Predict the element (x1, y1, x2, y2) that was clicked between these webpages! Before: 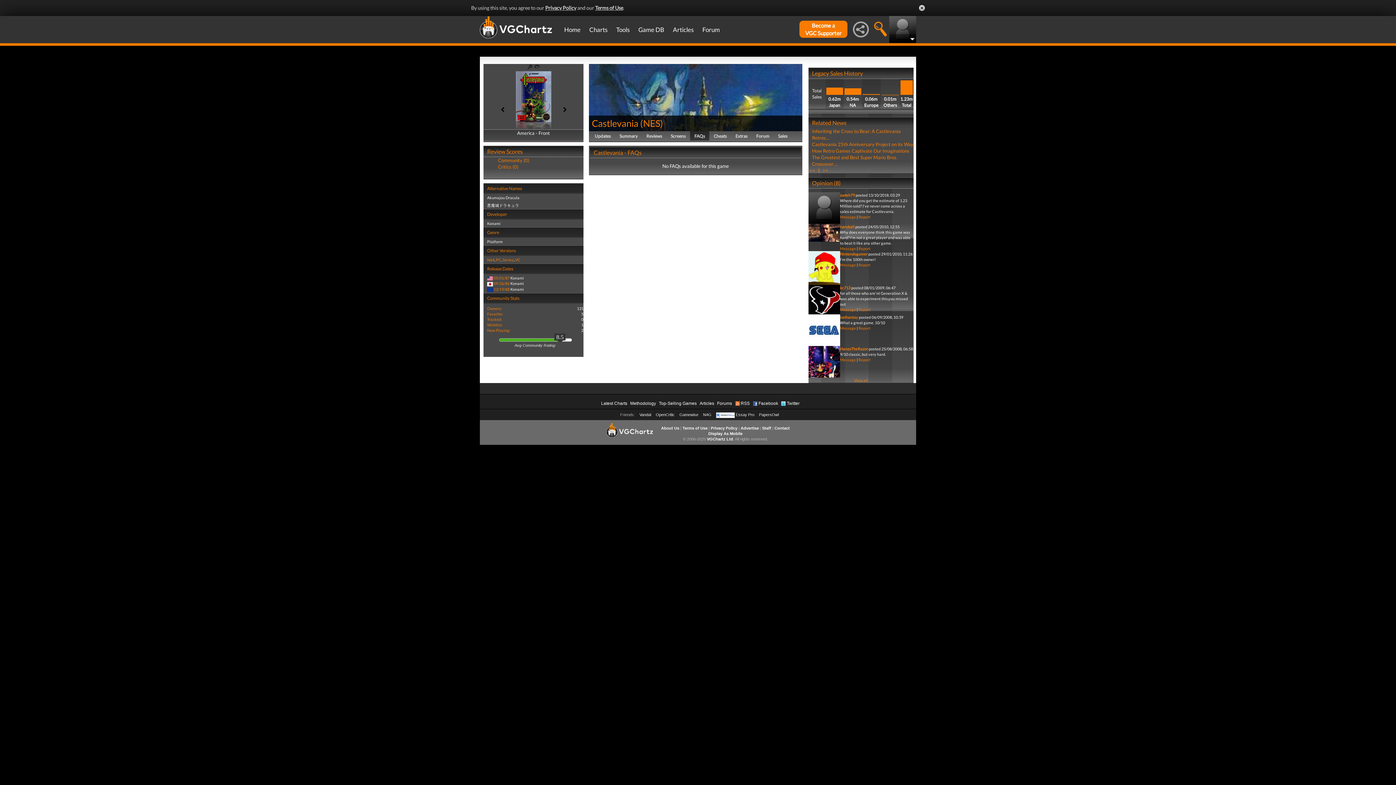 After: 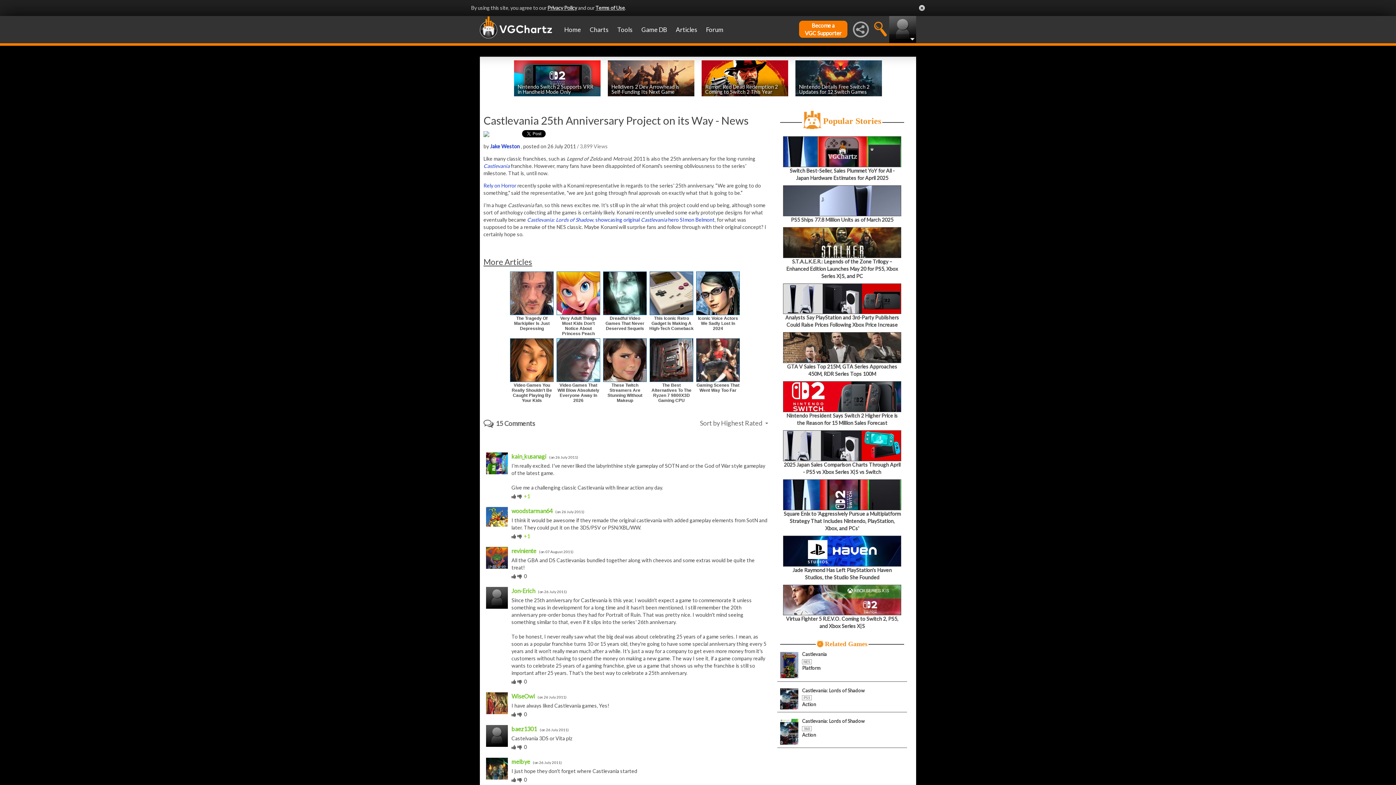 Action: label: Castlevania 25th Anniversary Project on its Way bbox: (812, 141, 913, 147)